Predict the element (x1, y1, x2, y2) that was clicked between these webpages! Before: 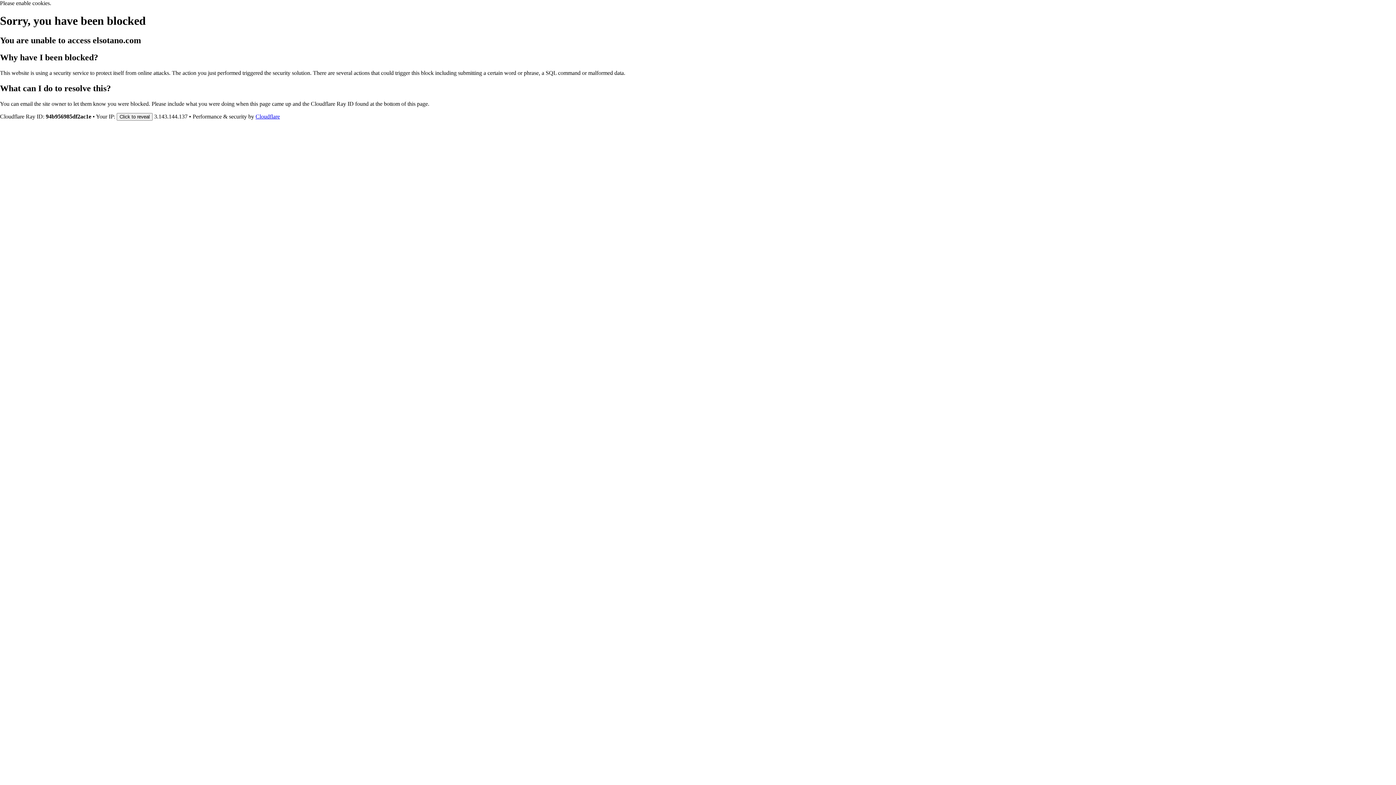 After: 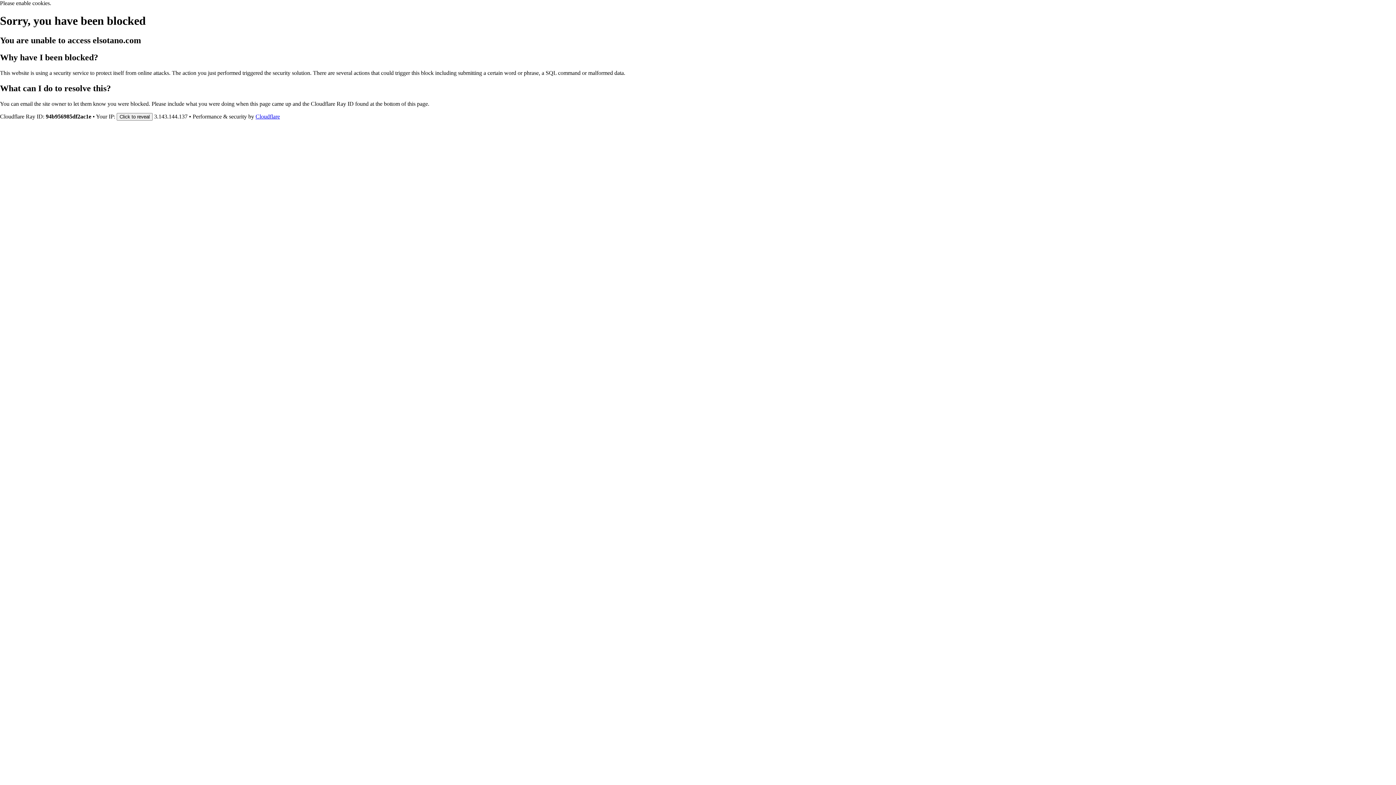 Action: label: Cloudflare bbox: (255, 113, 280, 119)